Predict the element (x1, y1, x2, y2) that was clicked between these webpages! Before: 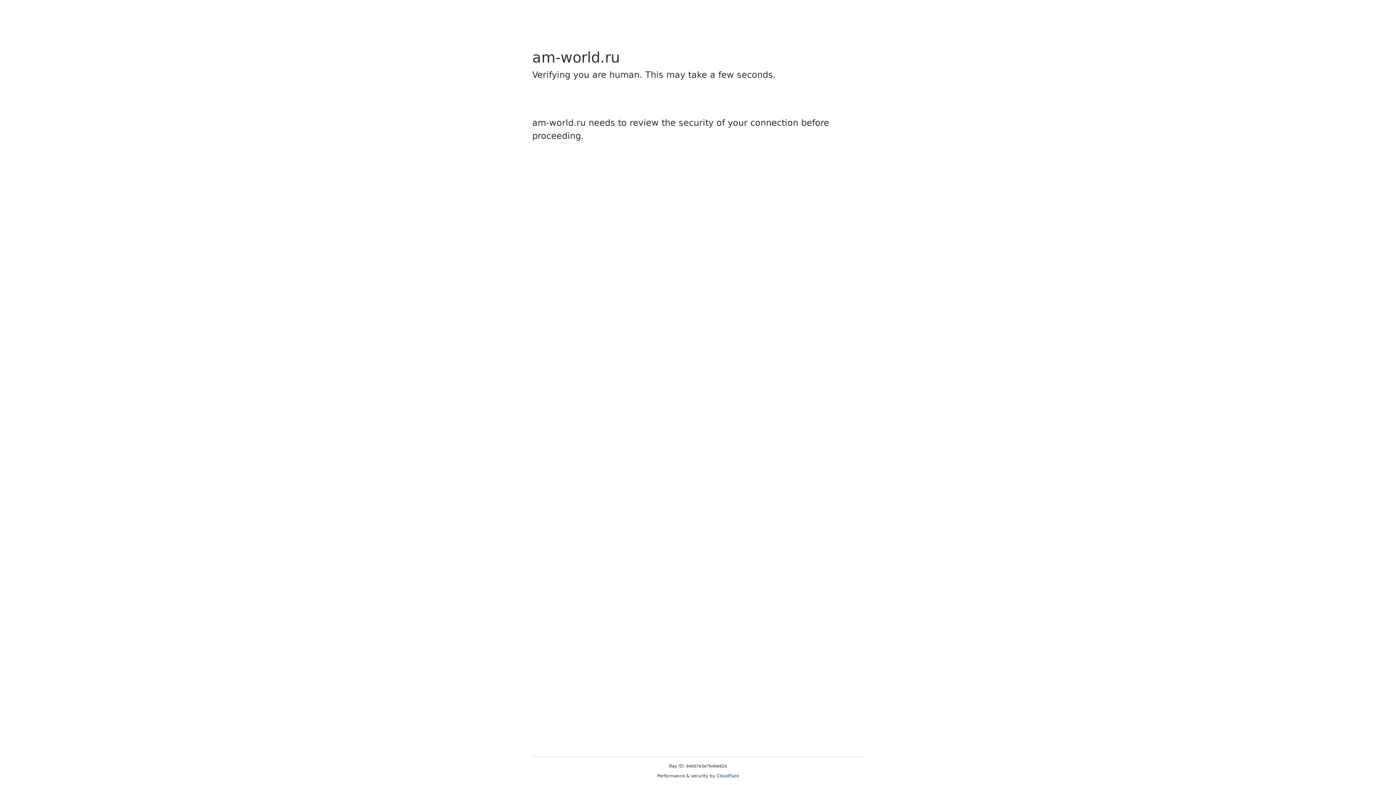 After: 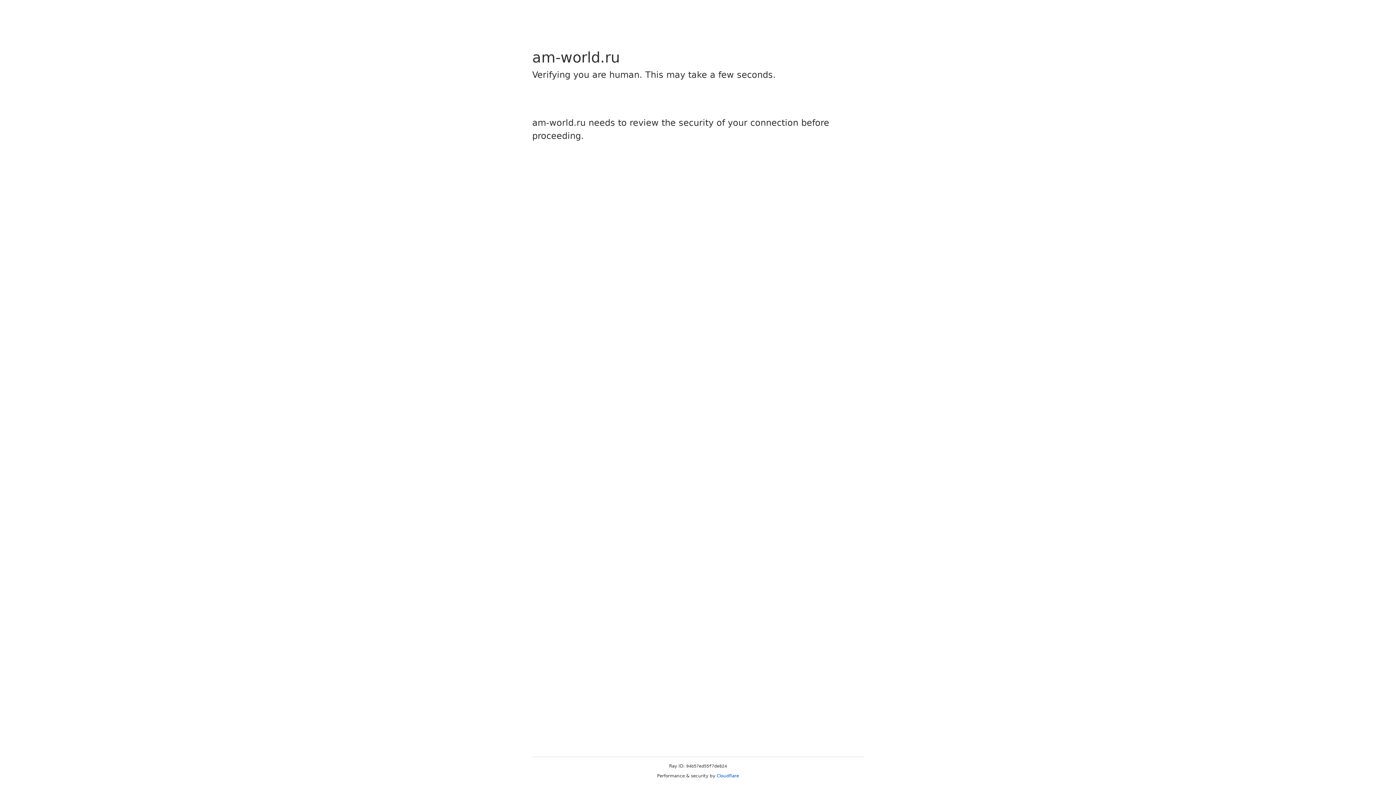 Action: bbox: (716, 773, 739, 778) label: Cloudflare